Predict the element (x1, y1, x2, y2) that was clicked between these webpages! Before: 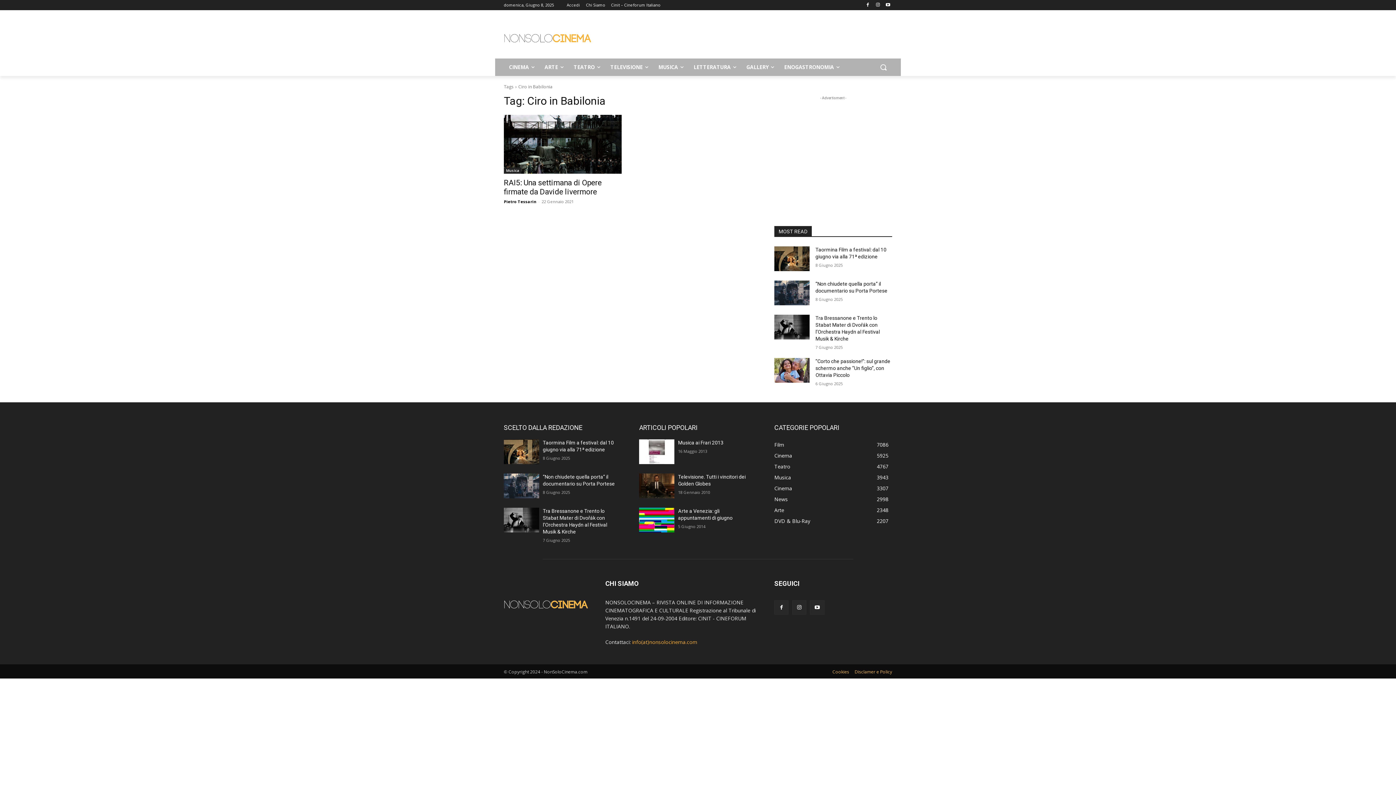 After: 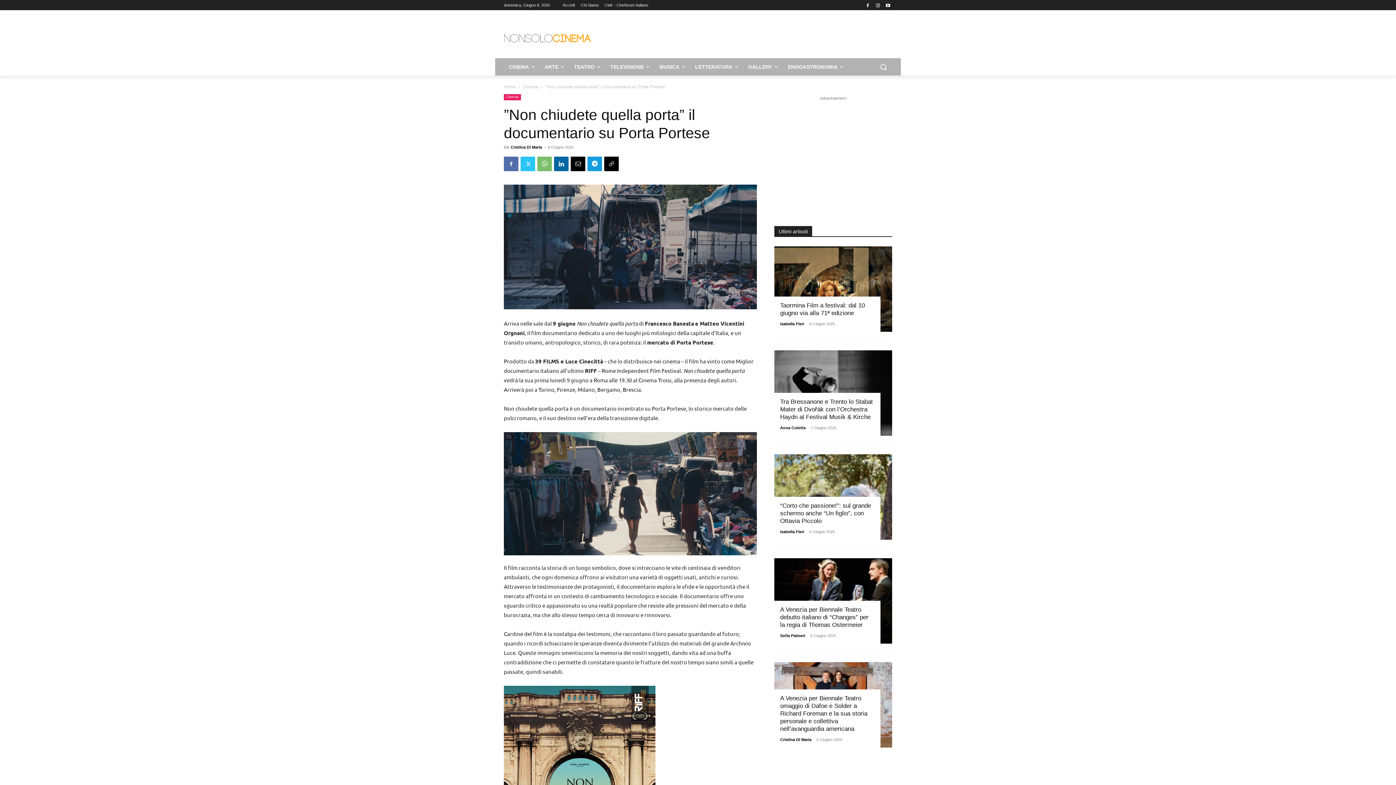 Action: bbox: (504, 473, 539, 498)